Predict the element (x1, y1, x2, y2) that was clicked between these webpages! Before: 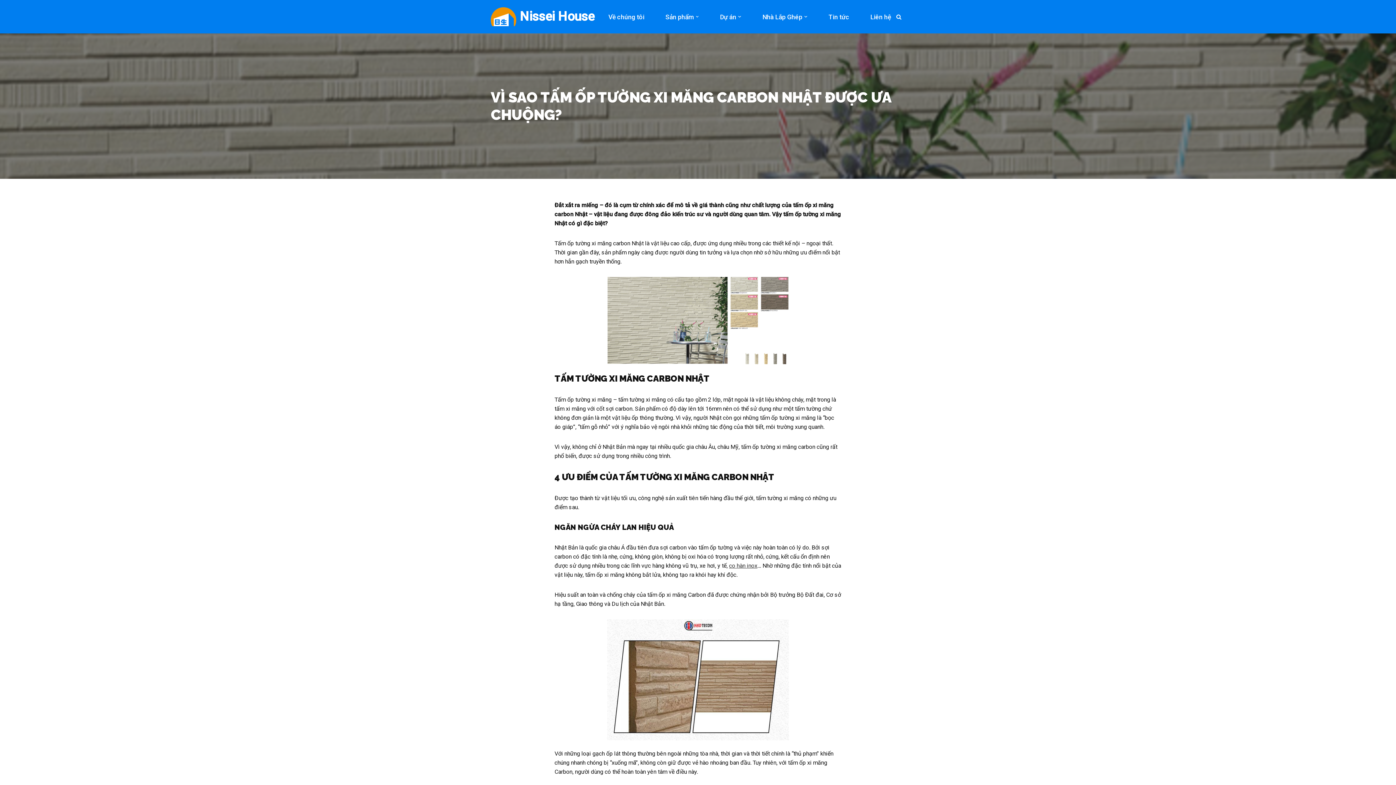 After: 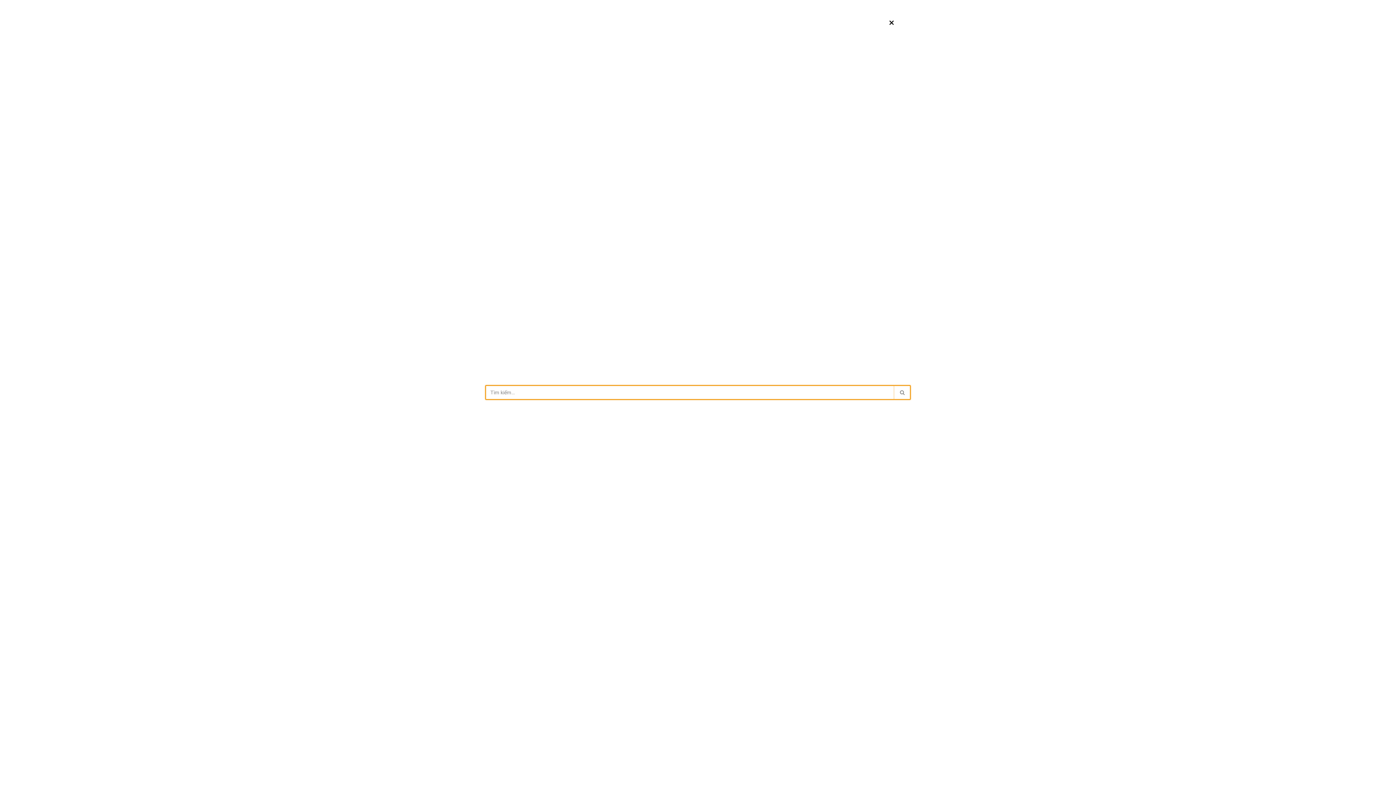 Action: label: Tìm bbox: (896, 14, 901, 19)